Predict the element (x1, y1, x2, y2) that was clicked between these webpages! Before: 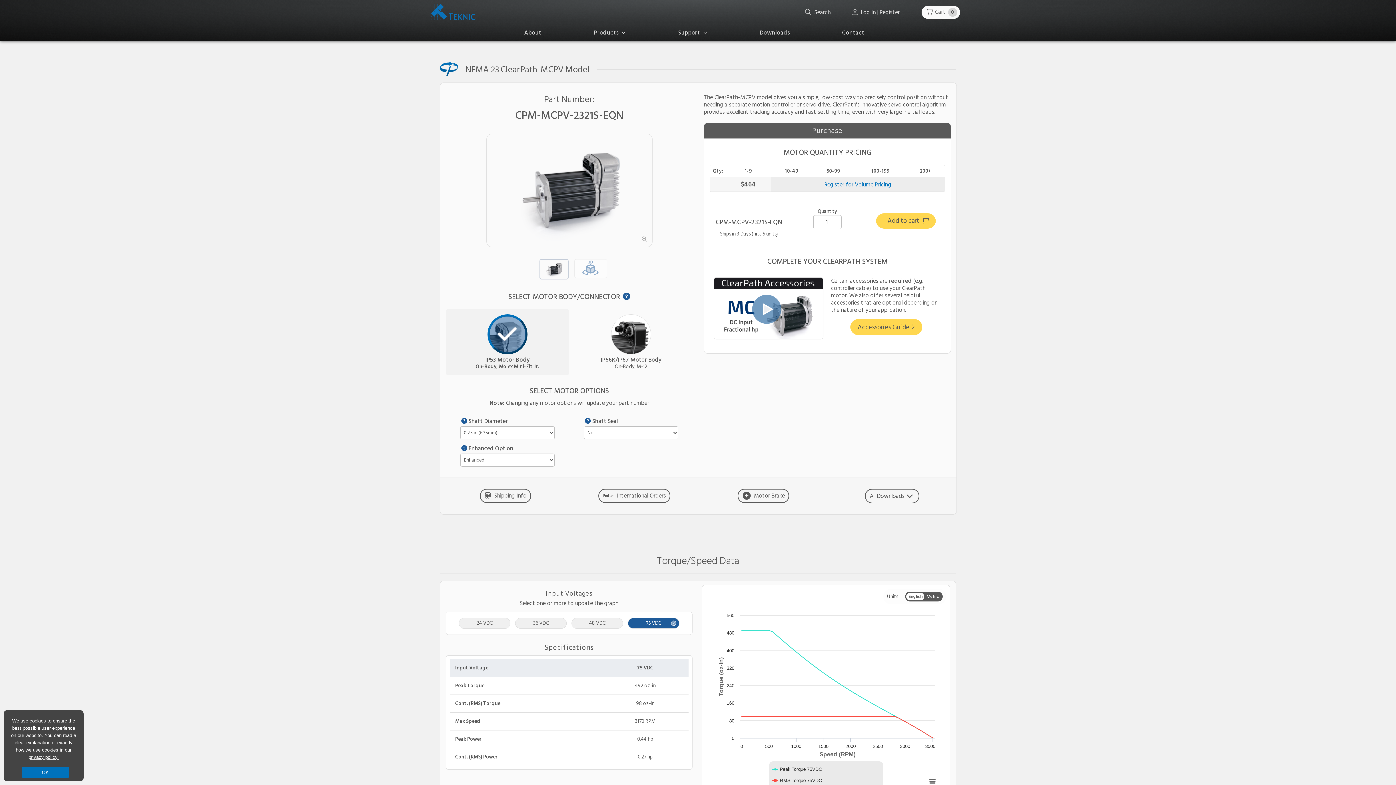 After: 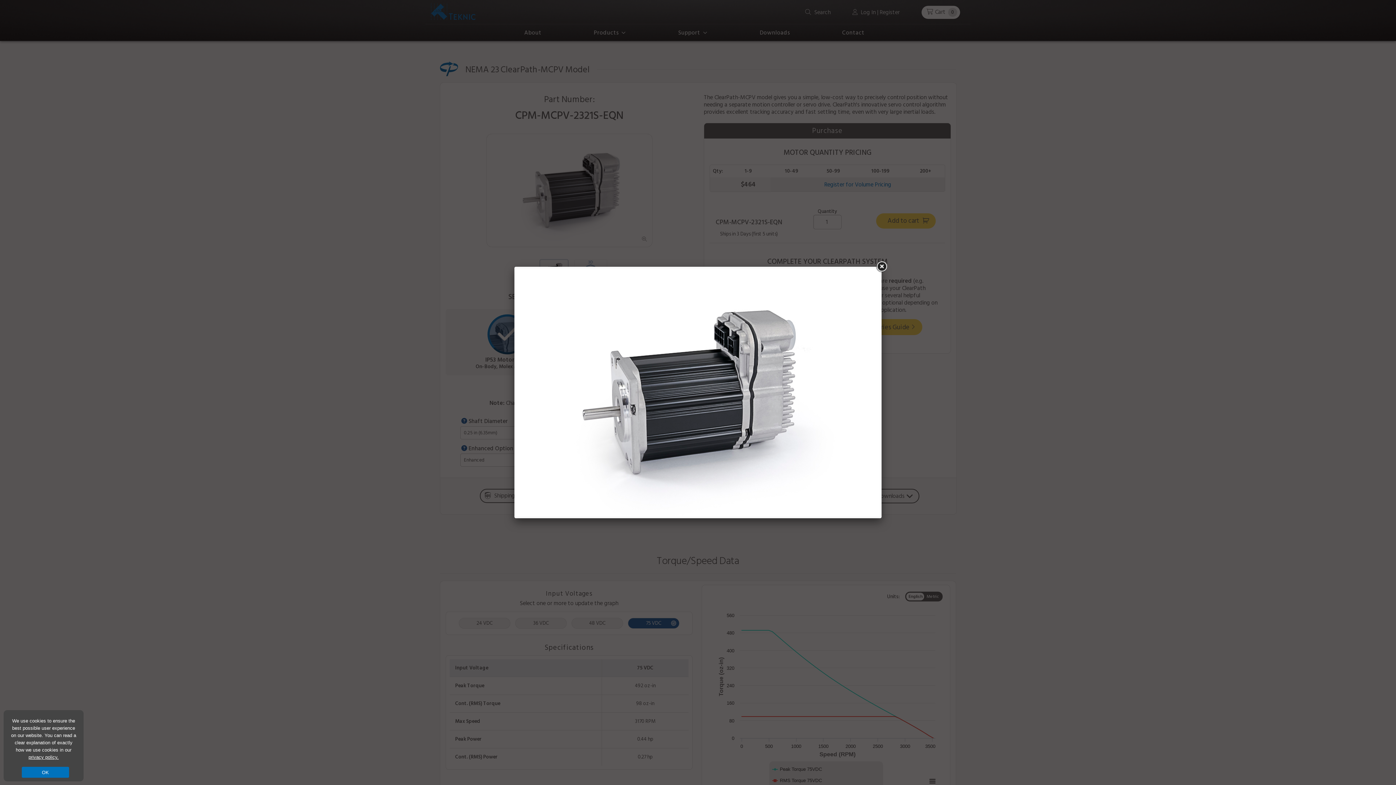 Action: bbox: (486, 133, 652, 252)